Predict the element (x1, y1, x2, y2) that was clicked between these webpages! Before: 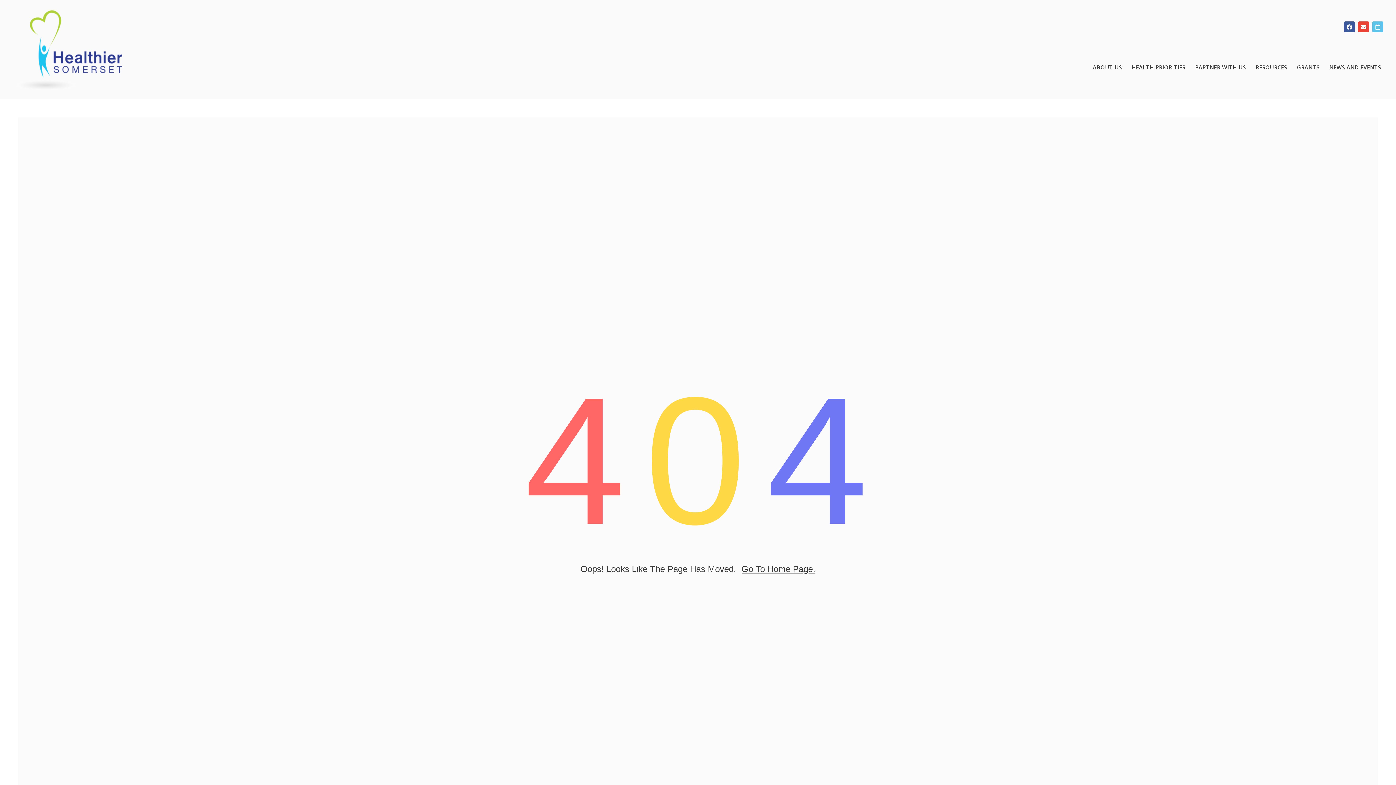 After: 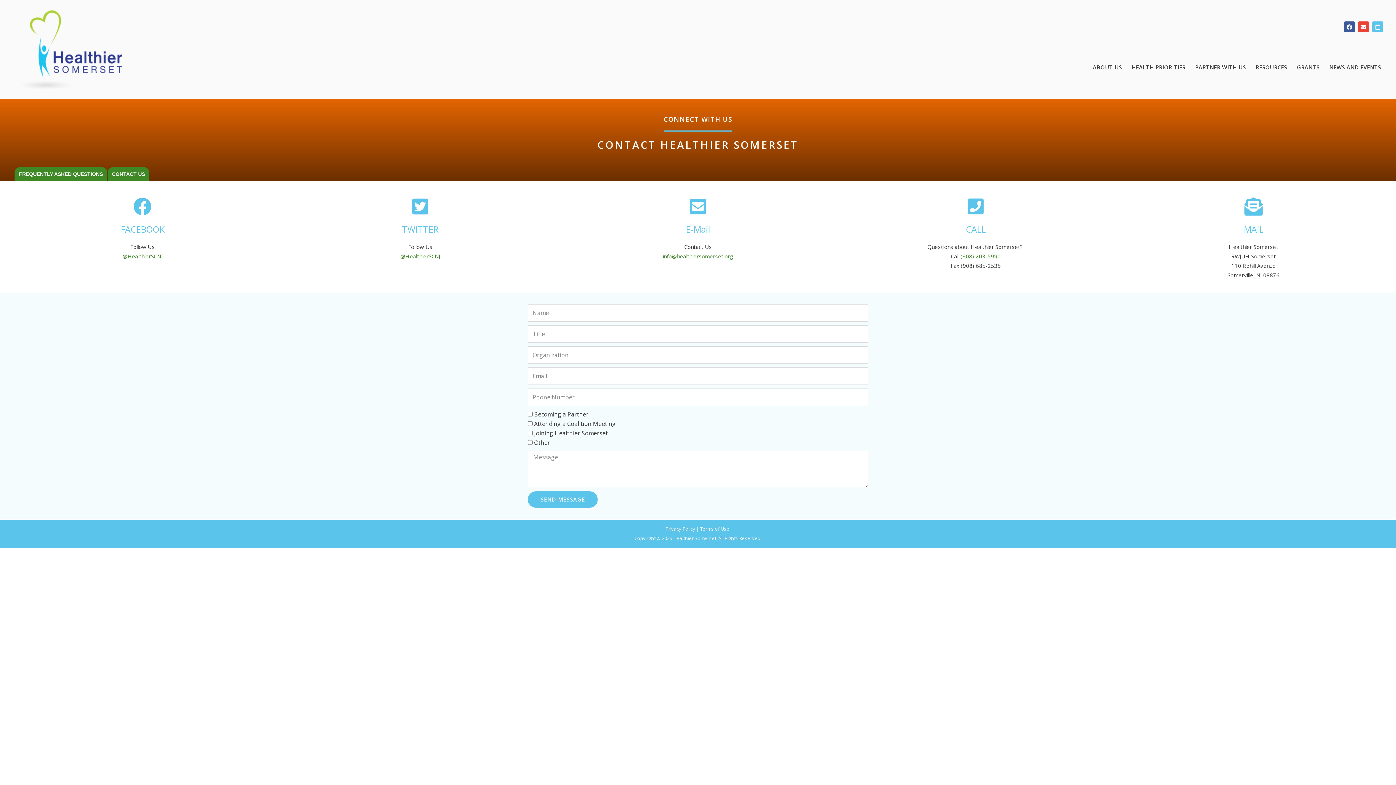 Action: label: Envelope bbox: (1358, 21, 1369, 32)